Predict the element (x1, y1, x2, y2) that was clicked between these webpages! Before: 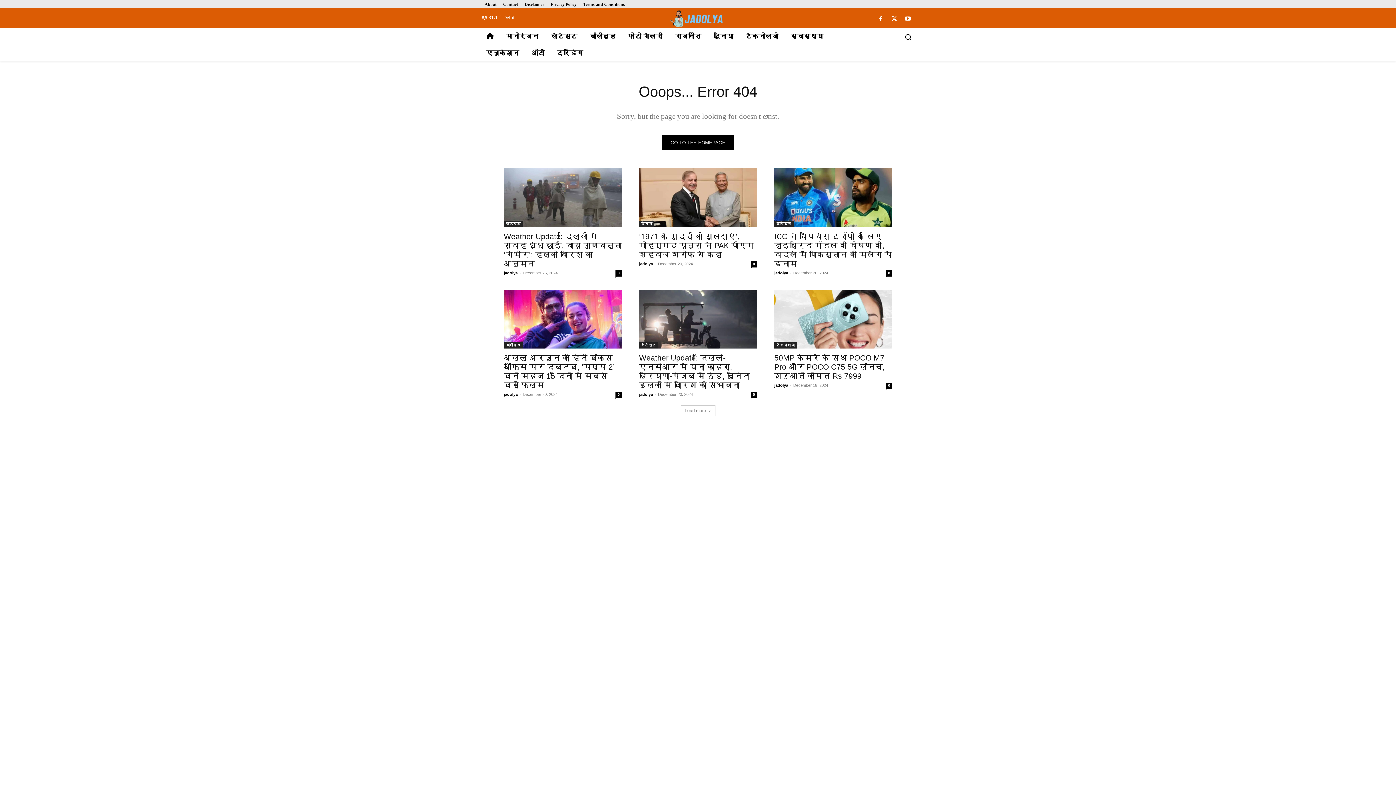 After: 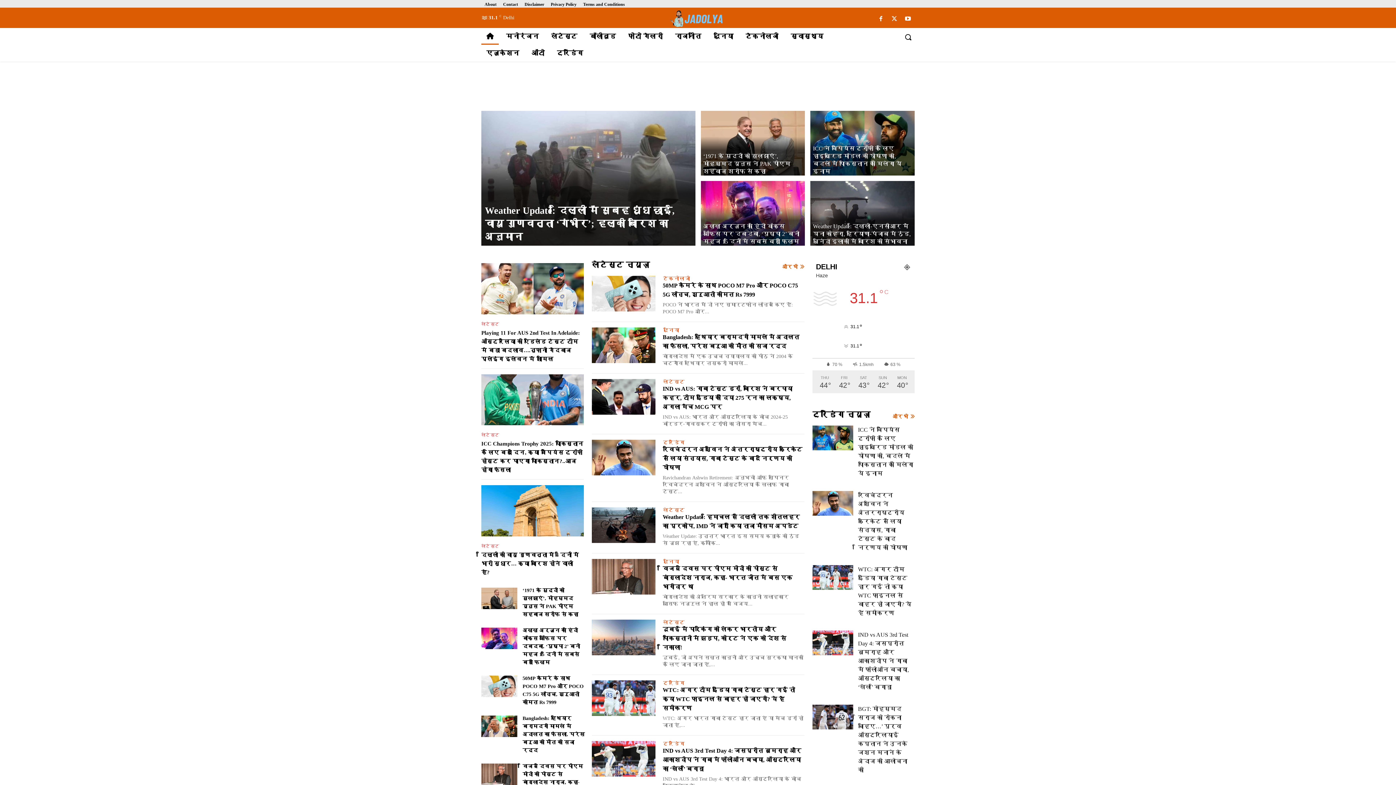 Action: bbox: (628, 9, 768, 28)